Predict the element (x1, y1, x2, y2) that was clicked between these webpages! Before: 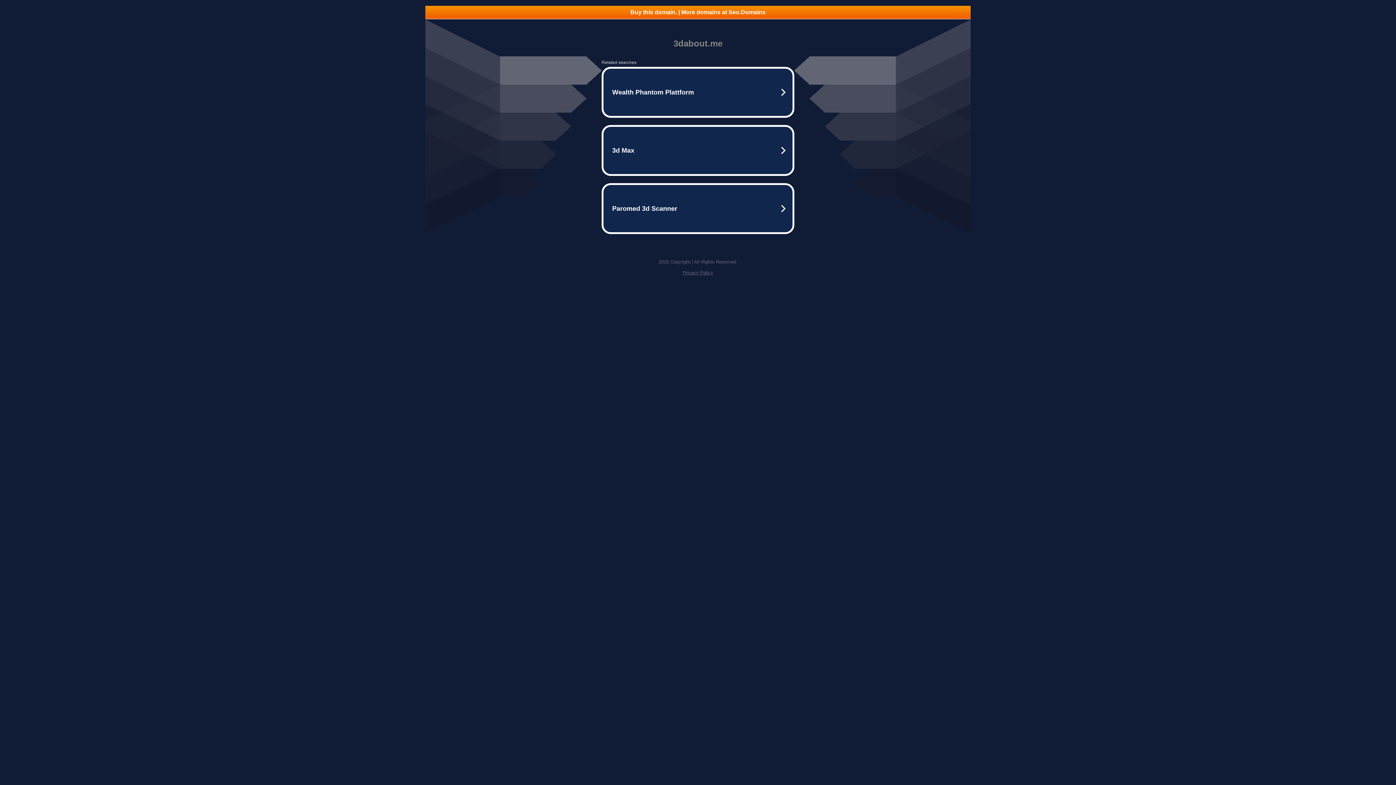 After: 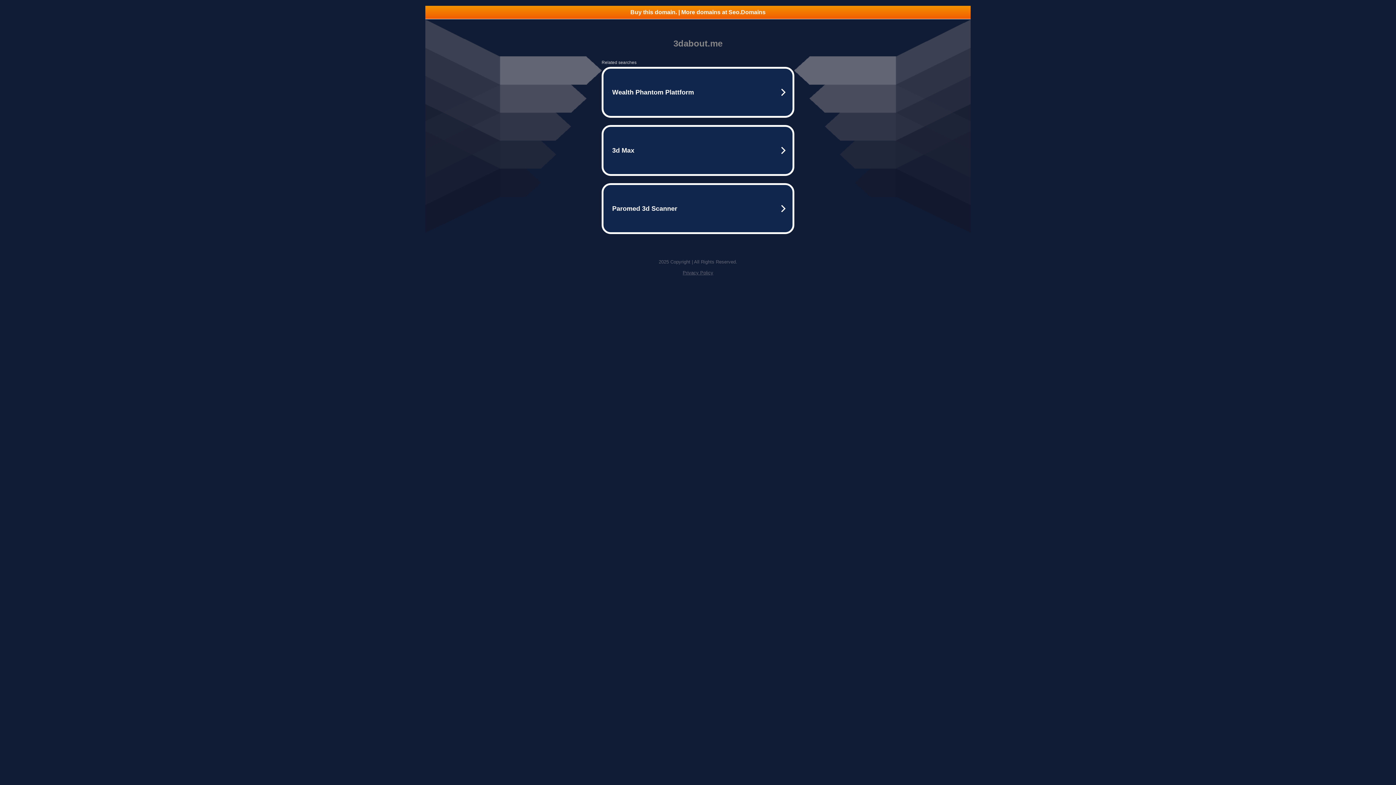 Action: bbox: (682, 270, 713, 275) label: Privacy Policy